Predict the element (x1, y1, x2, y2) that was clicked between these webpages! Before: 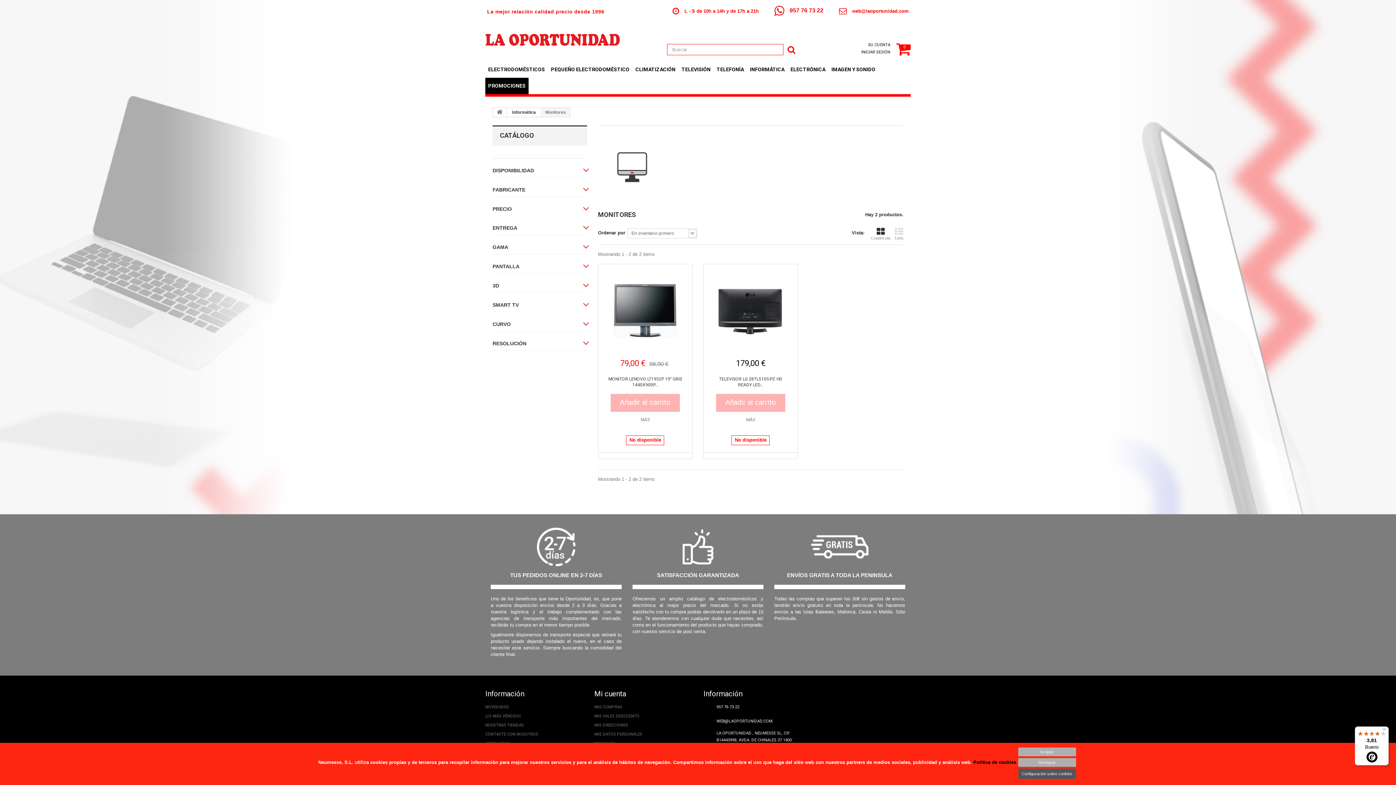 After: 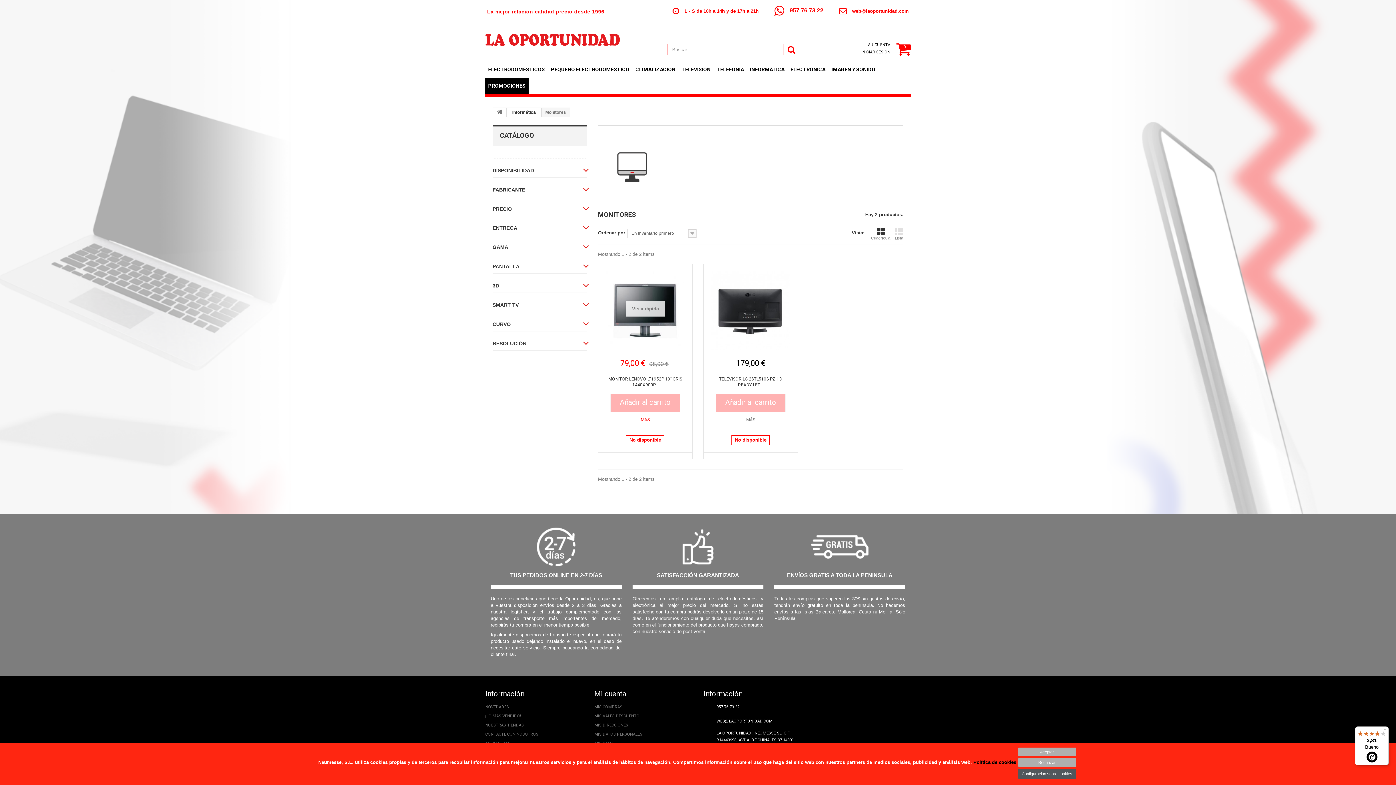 Action: bbox: (639, 416, 651, 424) label: MÁS